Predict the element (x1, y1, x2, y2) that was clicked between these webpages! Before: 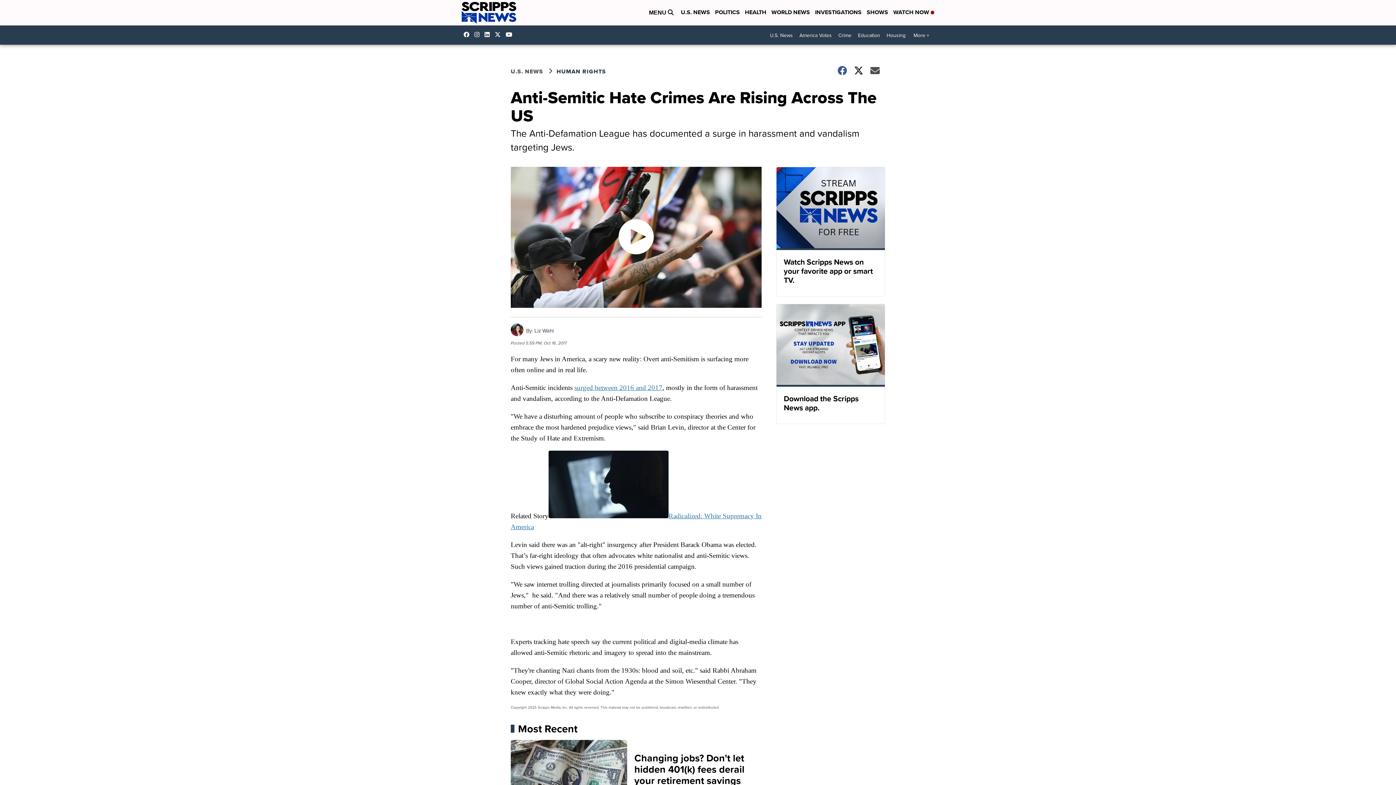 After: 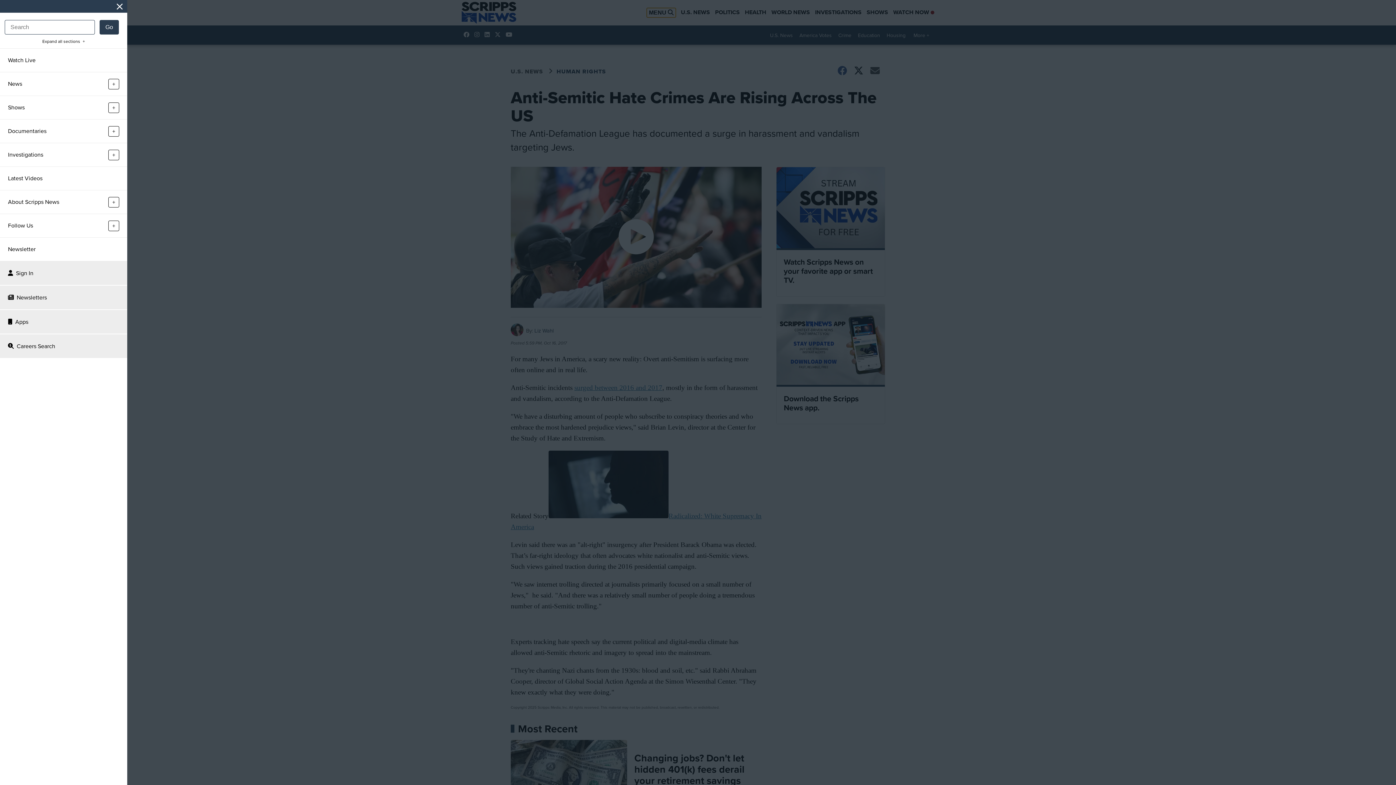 Action: label: Open Menu and Search bbox: (646, 8, 676, 17)